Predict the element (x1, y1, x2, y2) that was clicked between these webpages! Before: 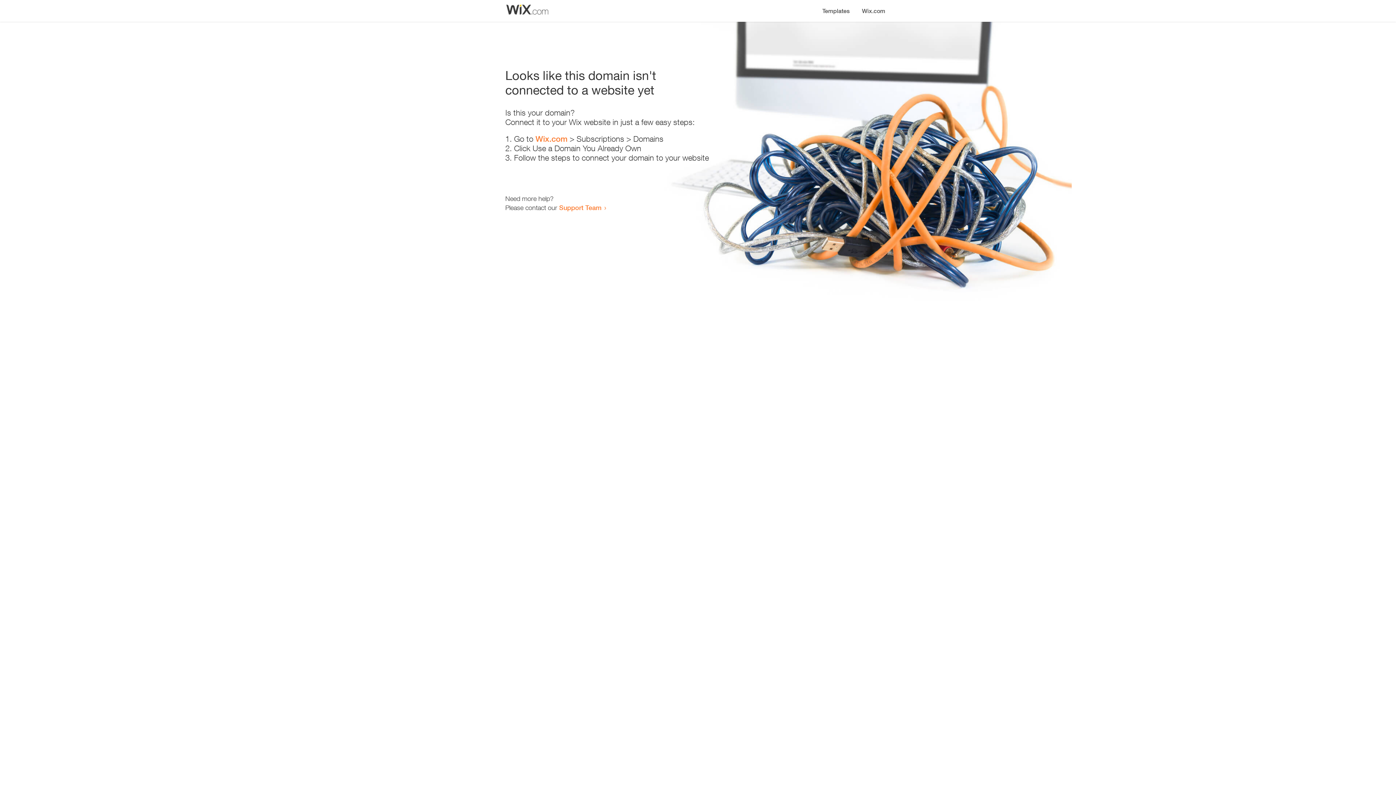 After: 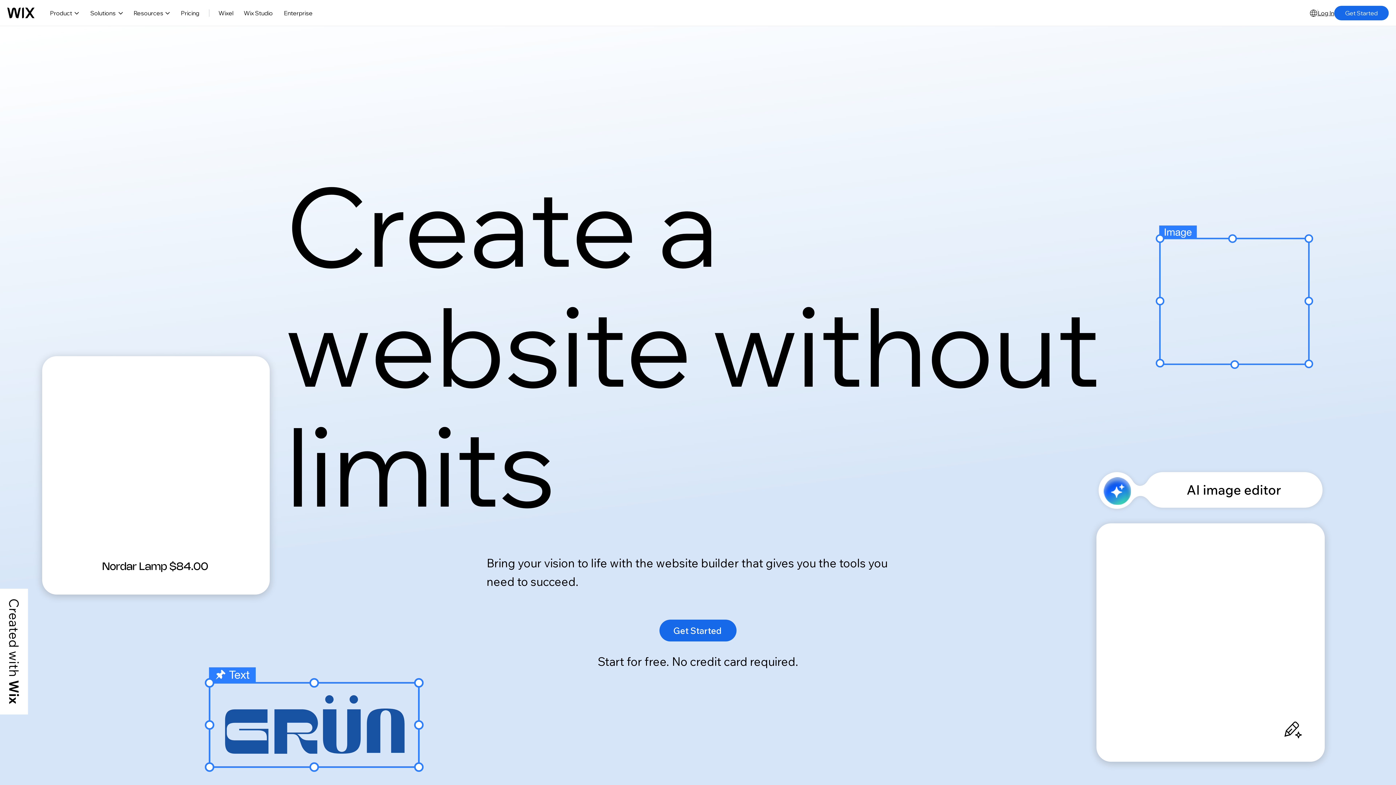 Action: label: Wix.com bbox: (535, 134, 567, 143)